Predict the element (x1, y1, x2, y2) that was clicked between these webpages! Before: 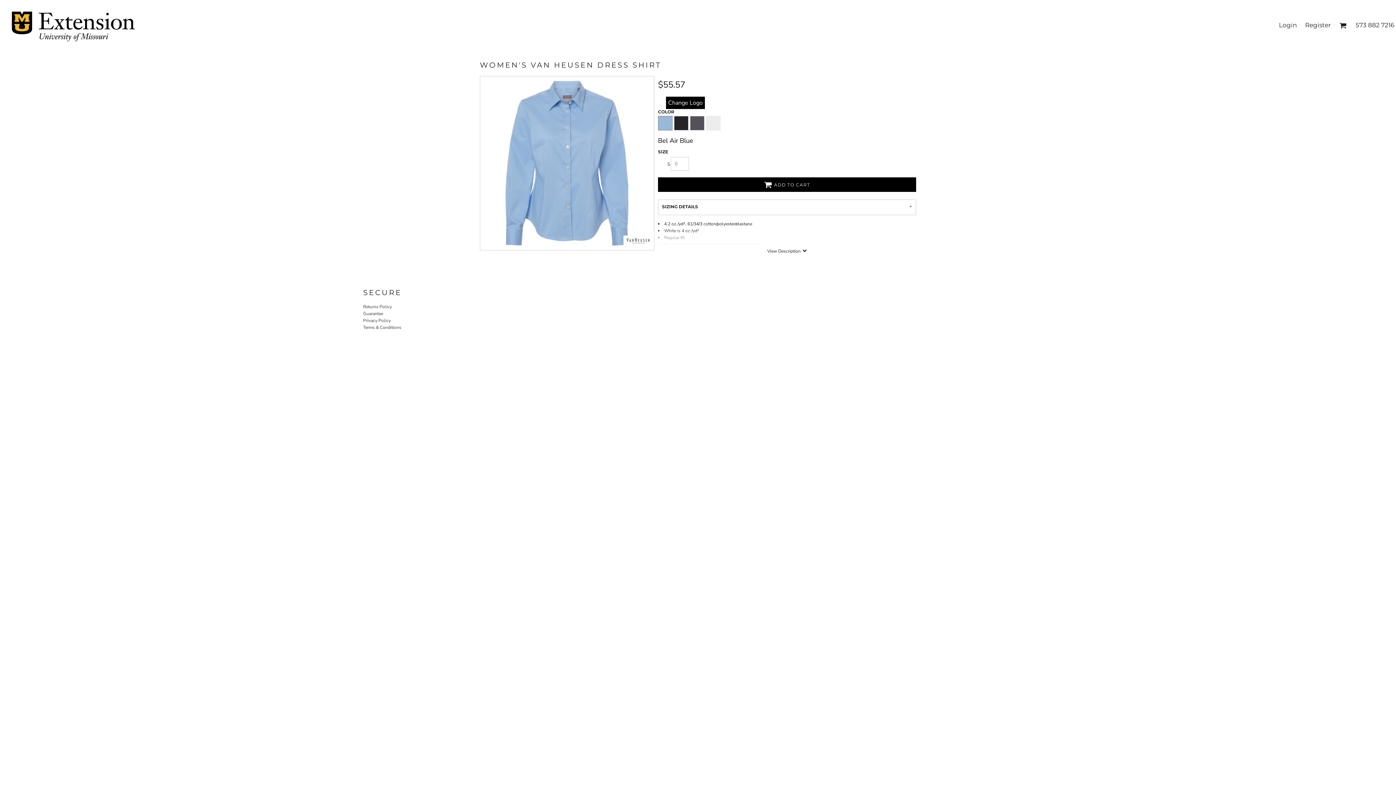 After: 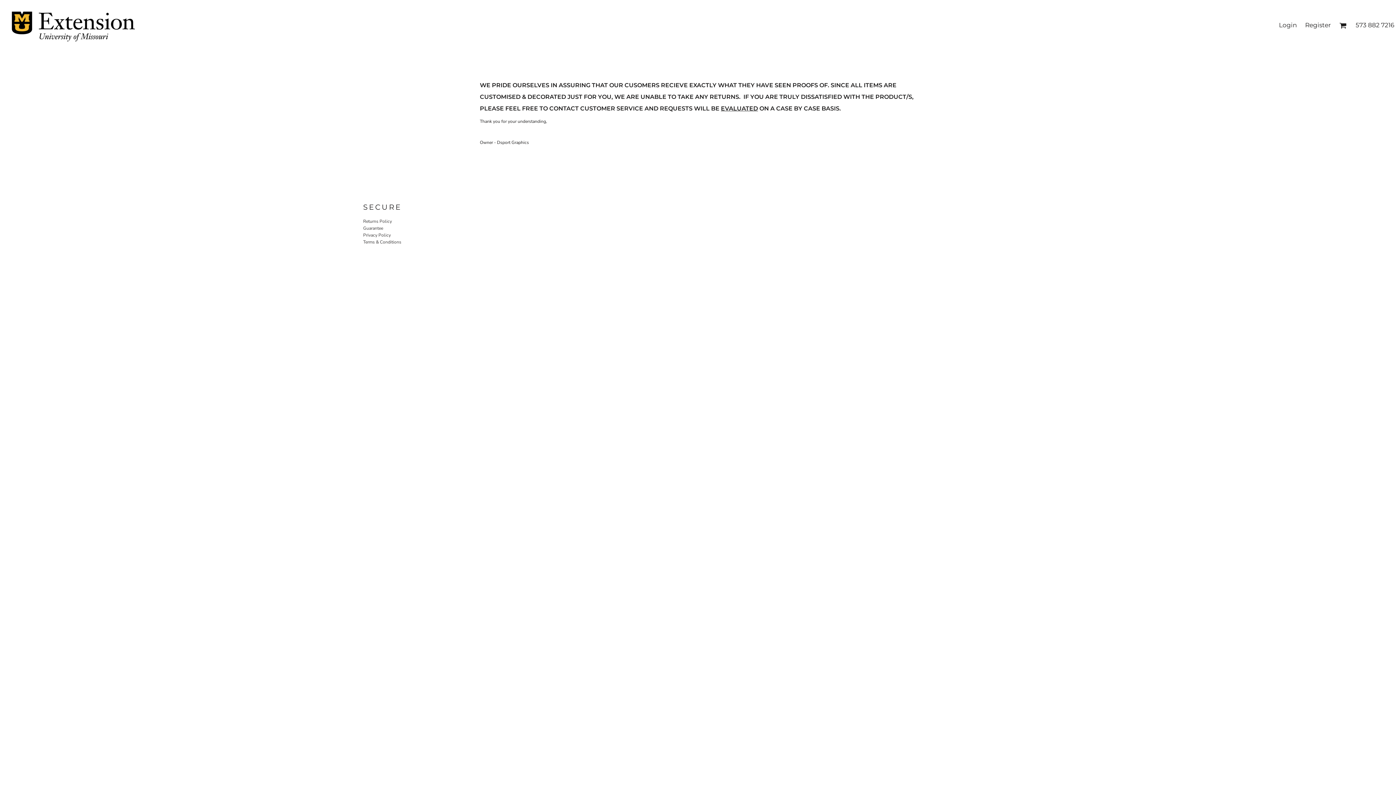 Action: bbox: (363, 303, 392, 309) label: Returns Policy